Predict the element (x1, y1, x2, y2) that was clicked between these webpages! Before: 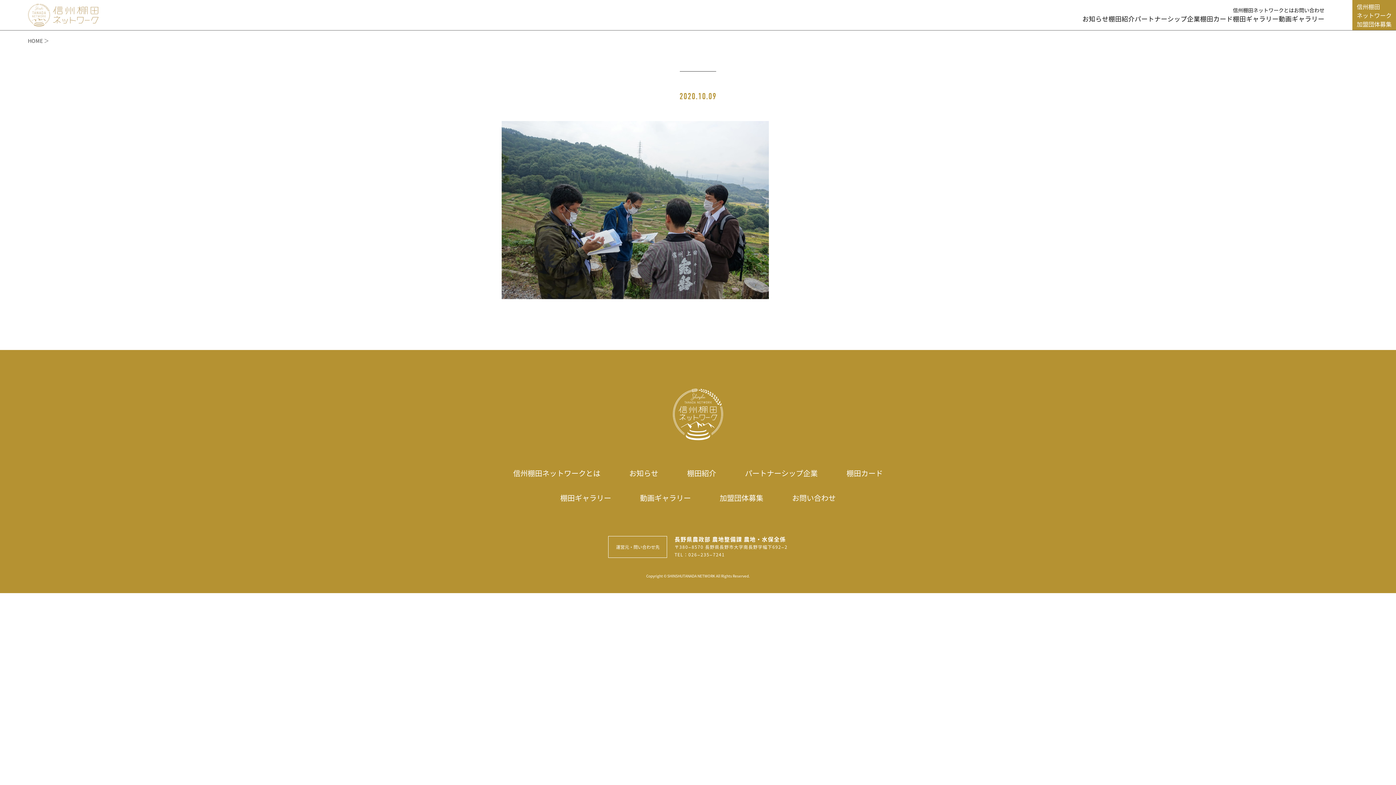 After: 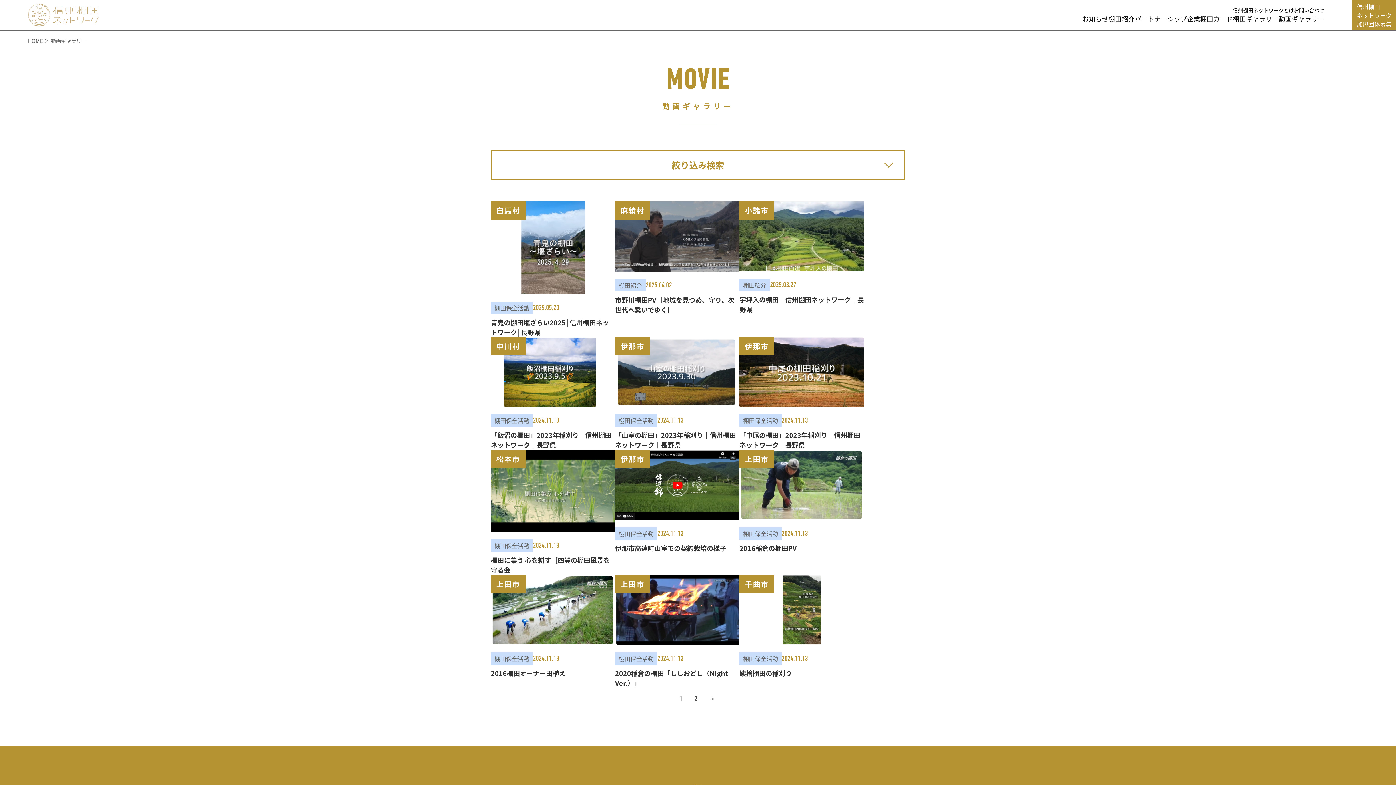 Action: bbox: (640, 492, 691, 503) label: 動画ギャラリー